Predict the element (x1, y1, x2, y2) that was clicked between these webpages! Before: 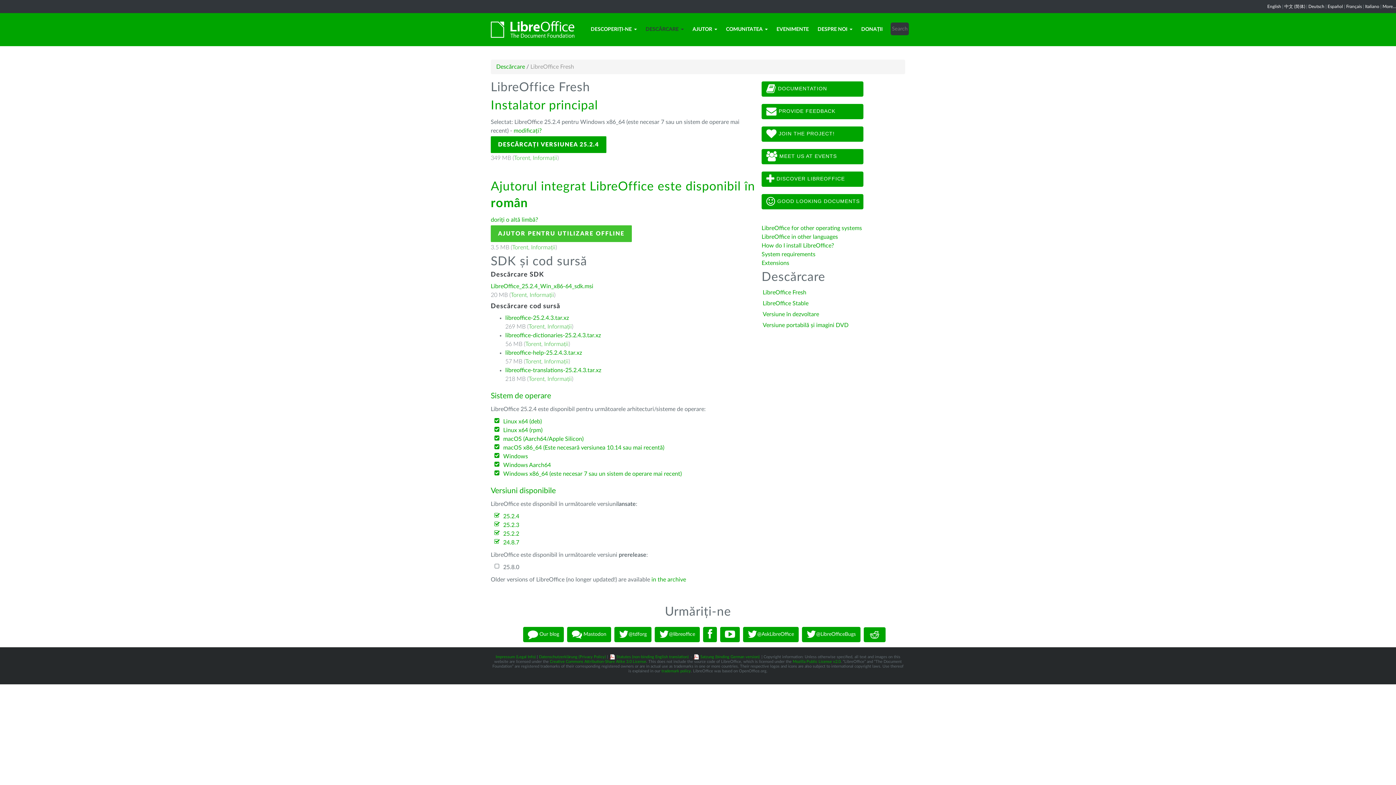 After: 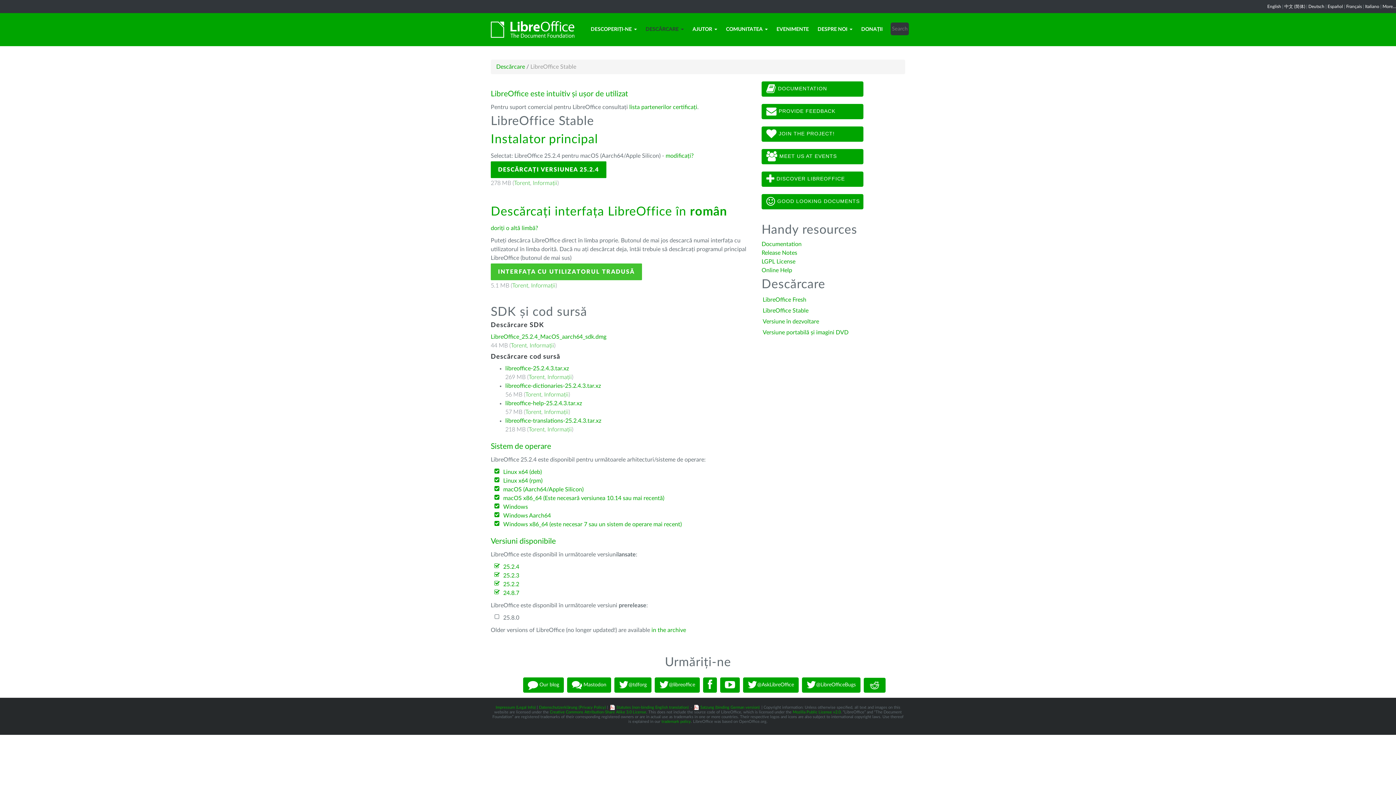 Action: bbox: (762, 300, 808, 306) label: LibreOffice Stable